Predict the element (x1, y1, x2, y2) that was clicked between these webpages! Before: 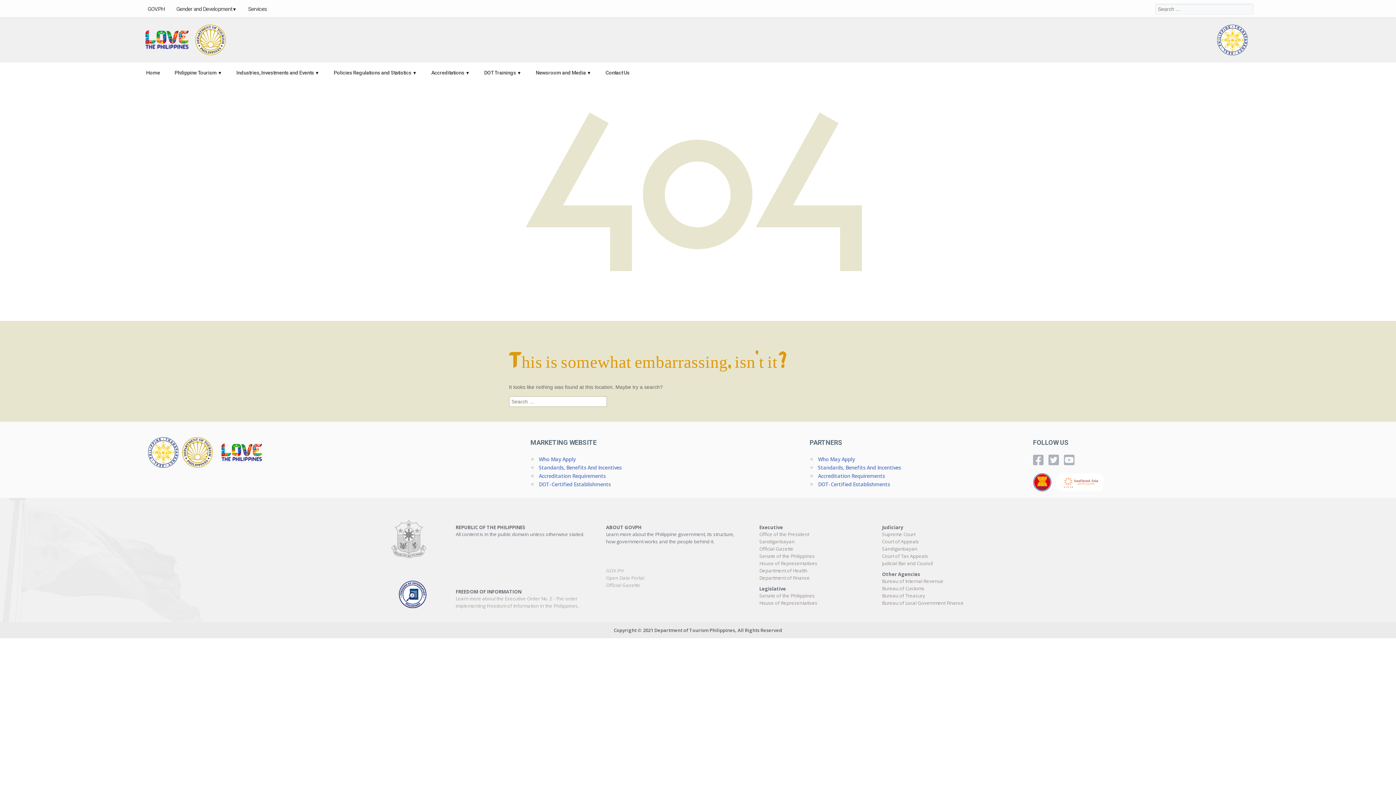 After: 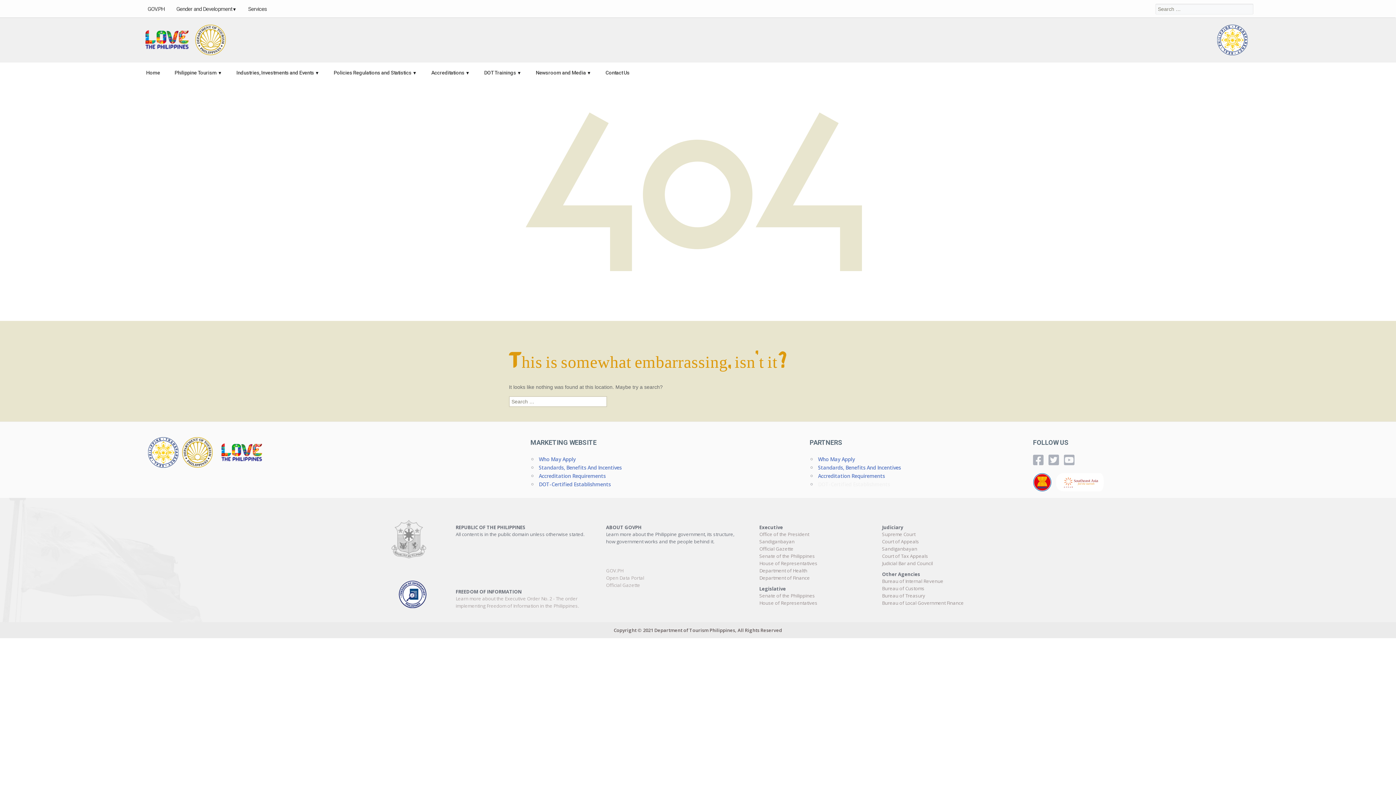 Action: label: DOT-Certified Establishments bbox: (818, 481, 890, 488)